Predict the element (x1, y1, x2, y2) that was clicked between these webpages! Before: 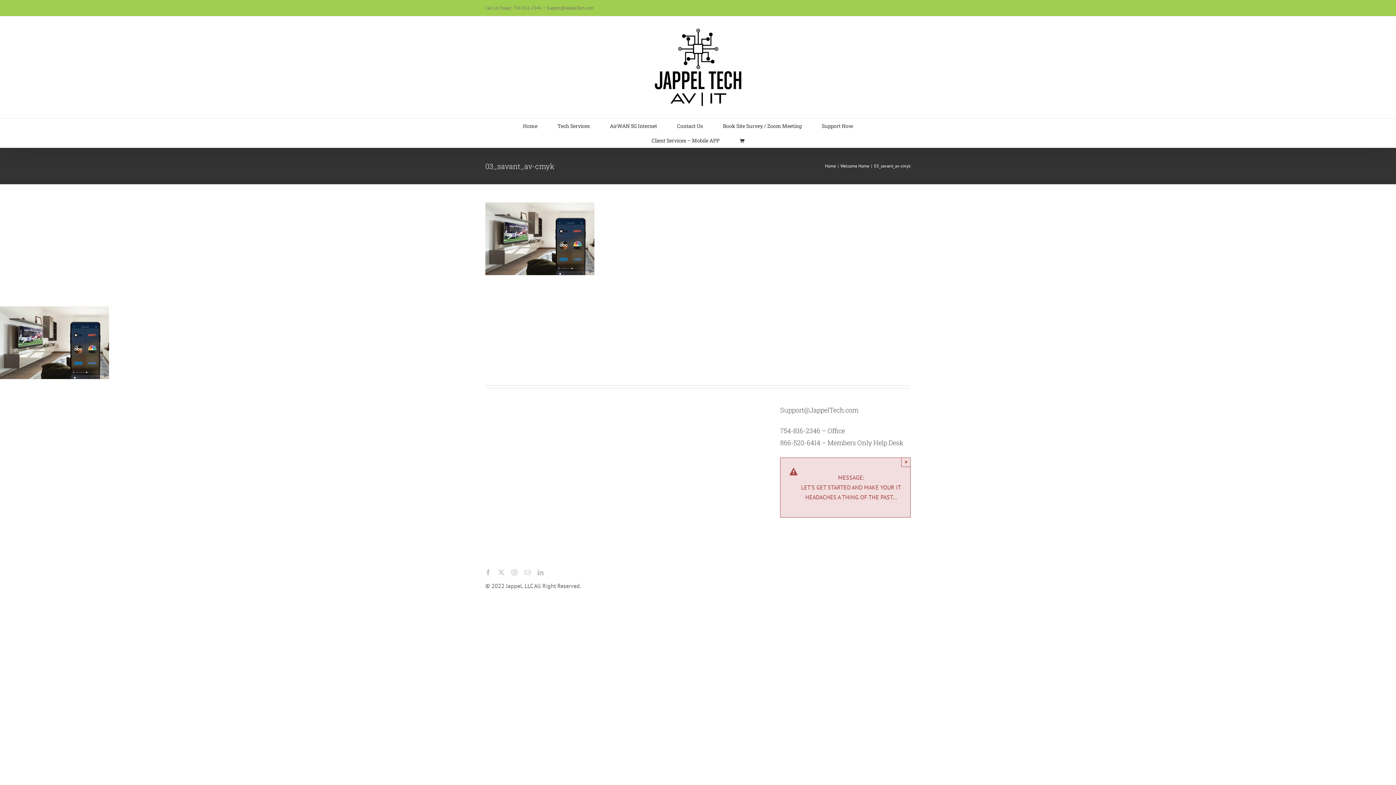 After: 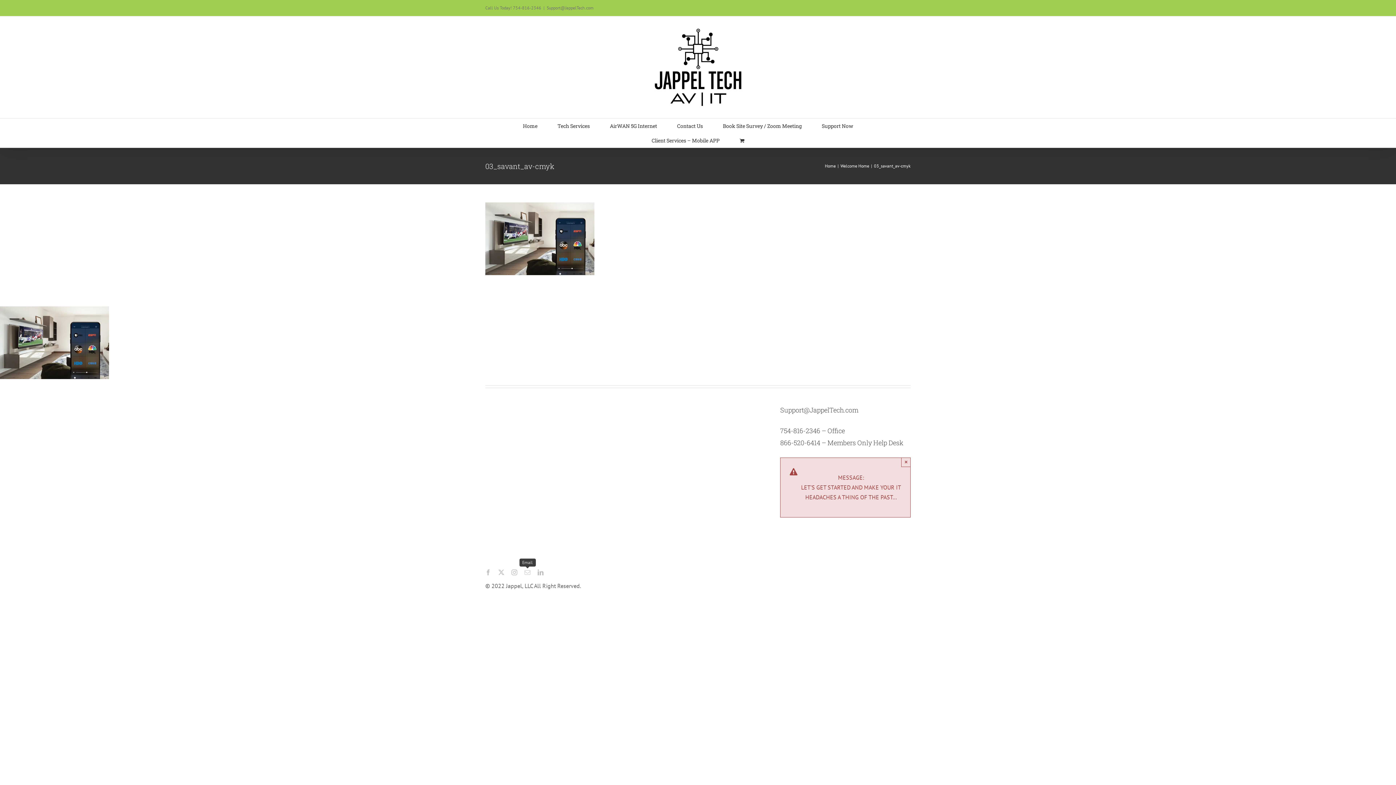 Action: bbox: (524, 569, 530, 575) label: mail